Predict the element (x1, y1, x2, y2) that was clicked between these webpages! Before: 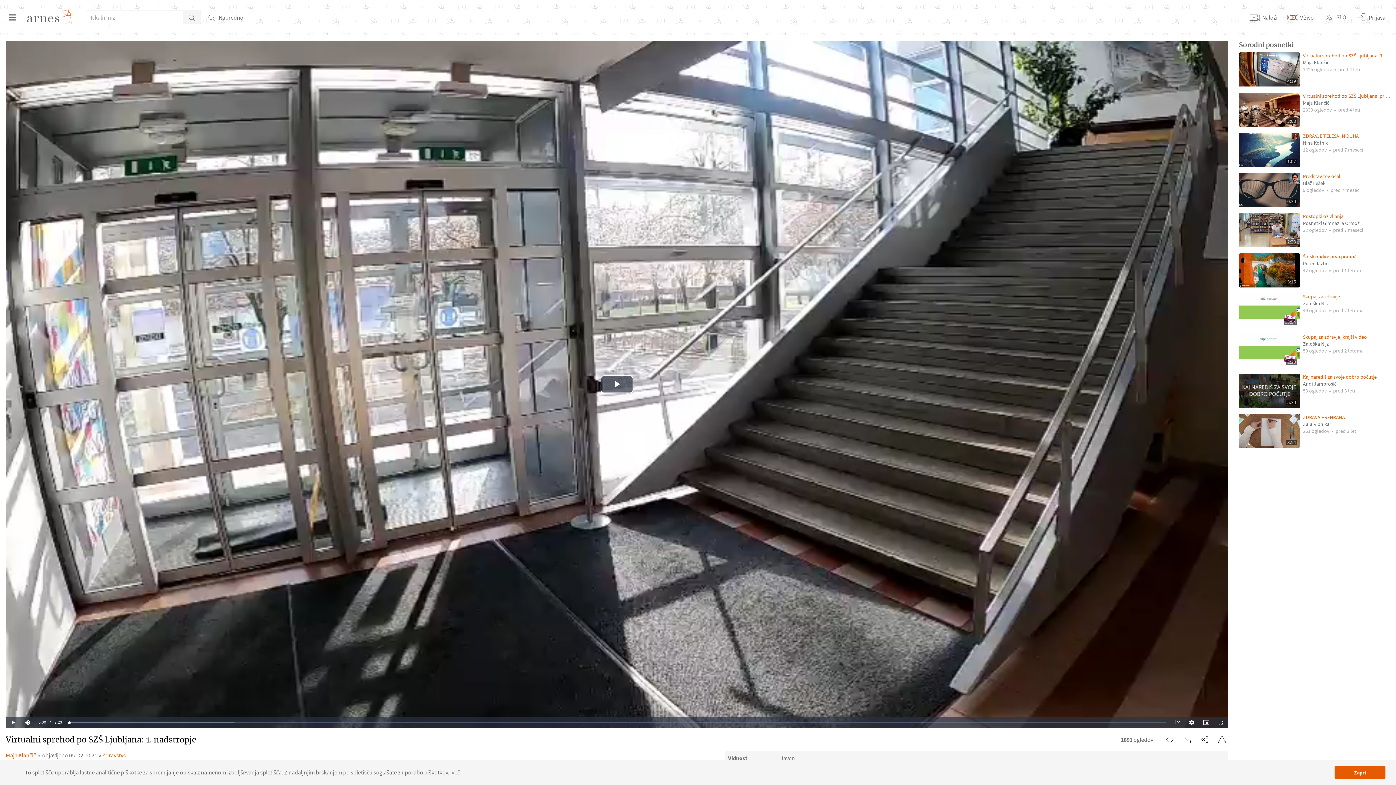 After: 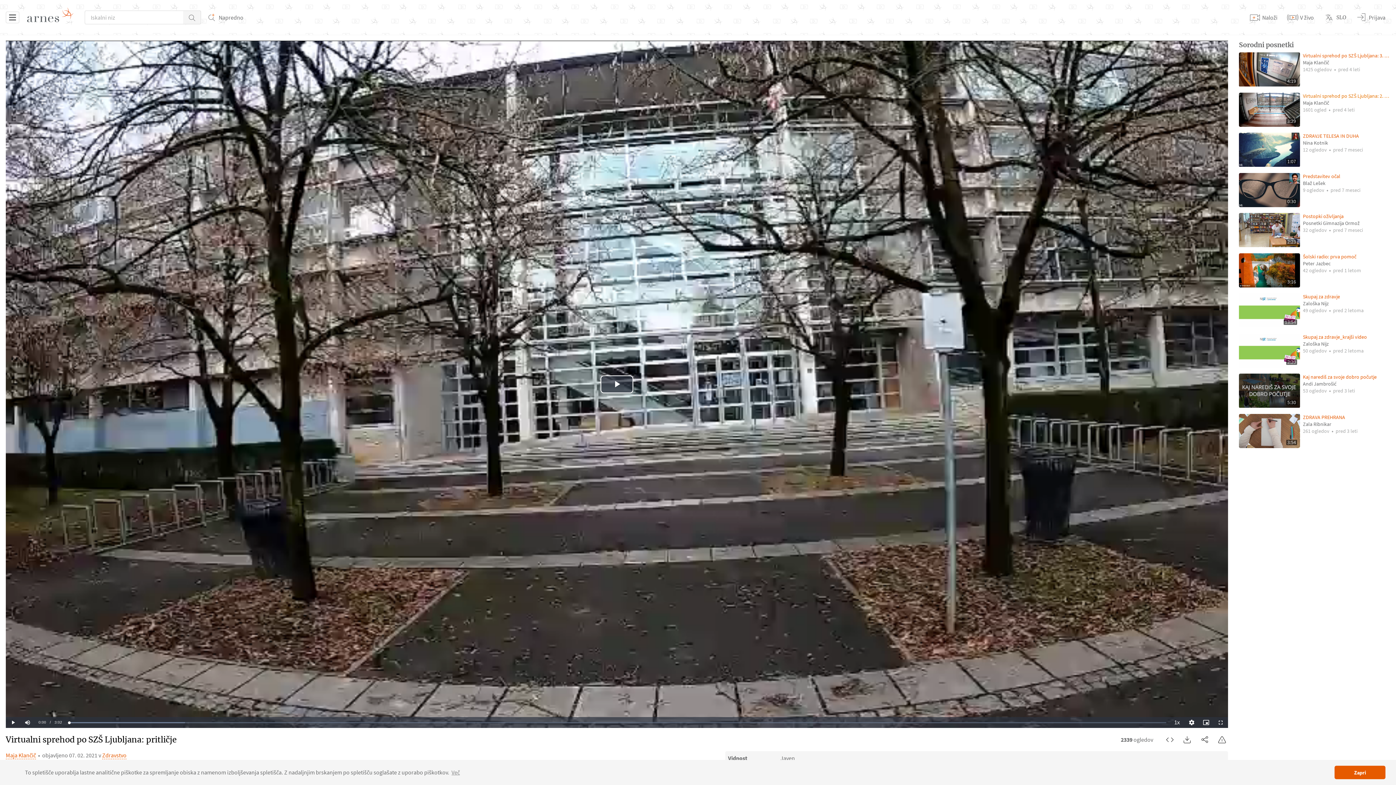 Action: bbox: (1303, 92, 1390, 99) label:  
Virtualni sprehod po SZŠ Ljubljana: pritličje